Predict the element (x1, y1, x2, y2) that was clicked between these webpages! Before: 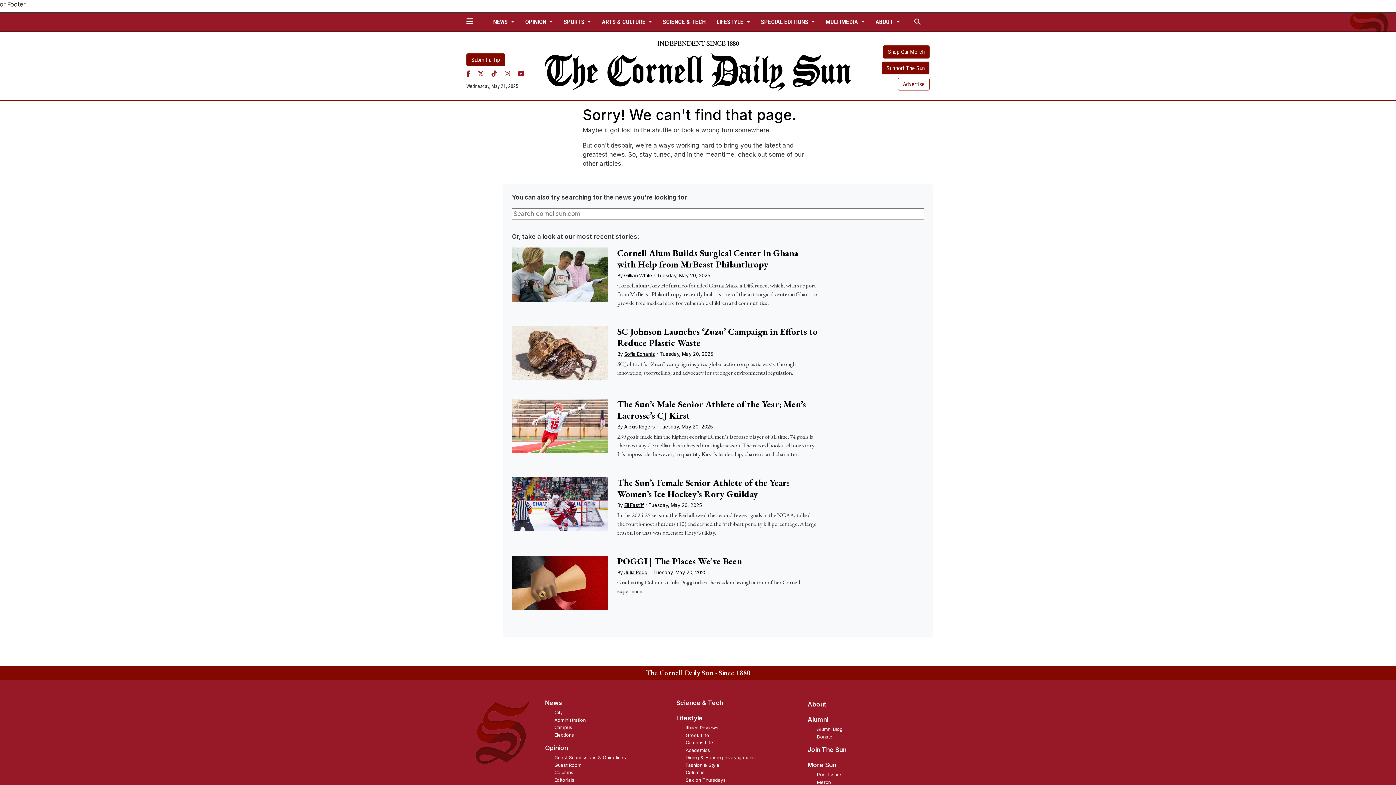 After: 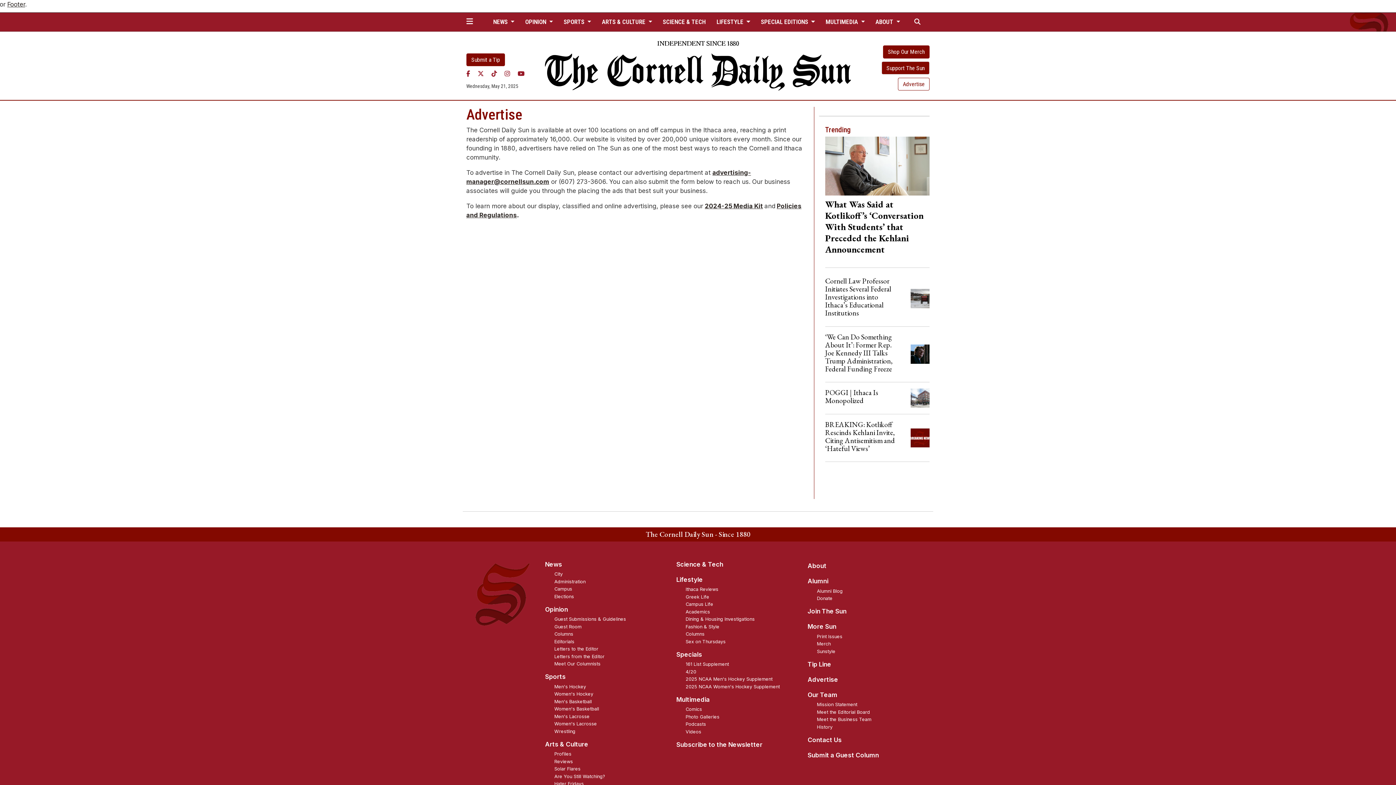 Action: bbox: (898, 77, 929, 90) label: Advertise